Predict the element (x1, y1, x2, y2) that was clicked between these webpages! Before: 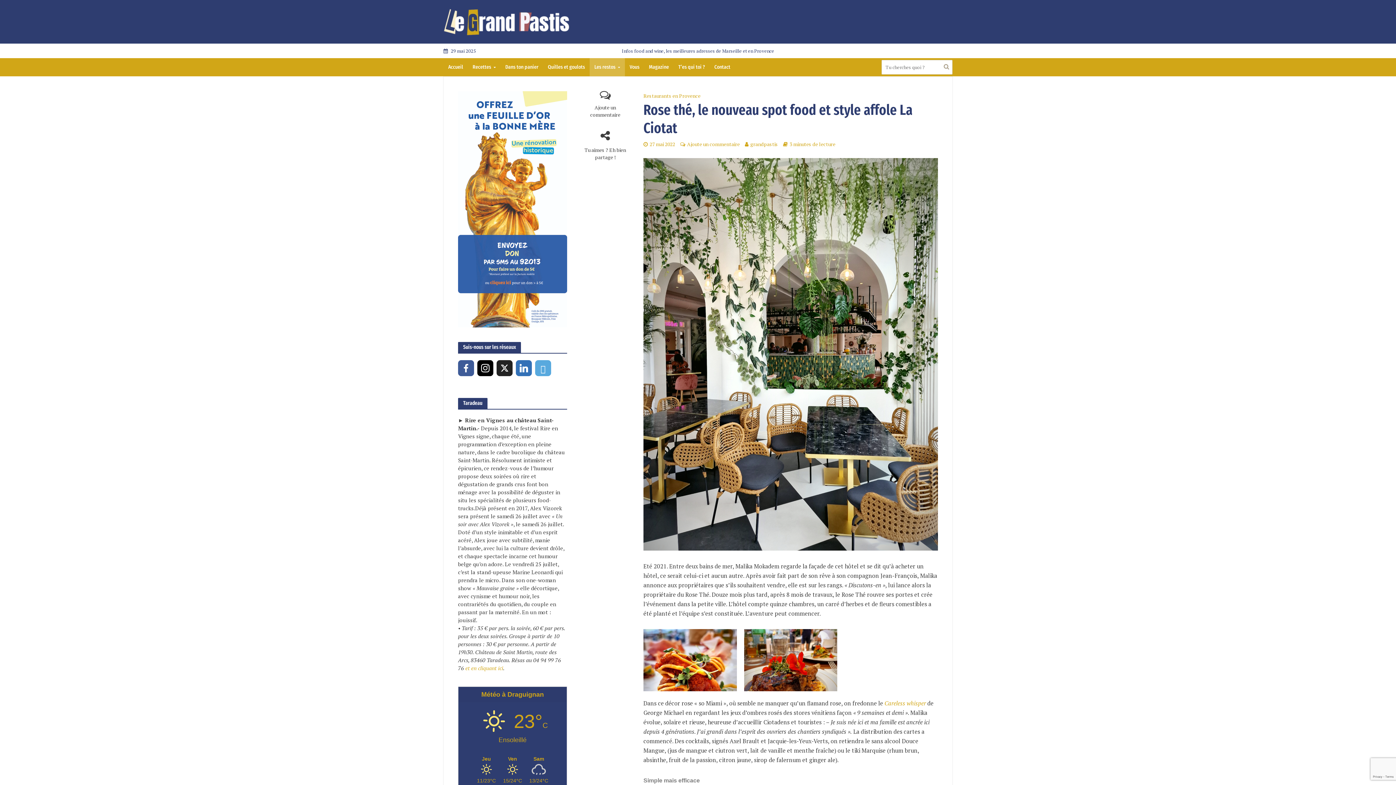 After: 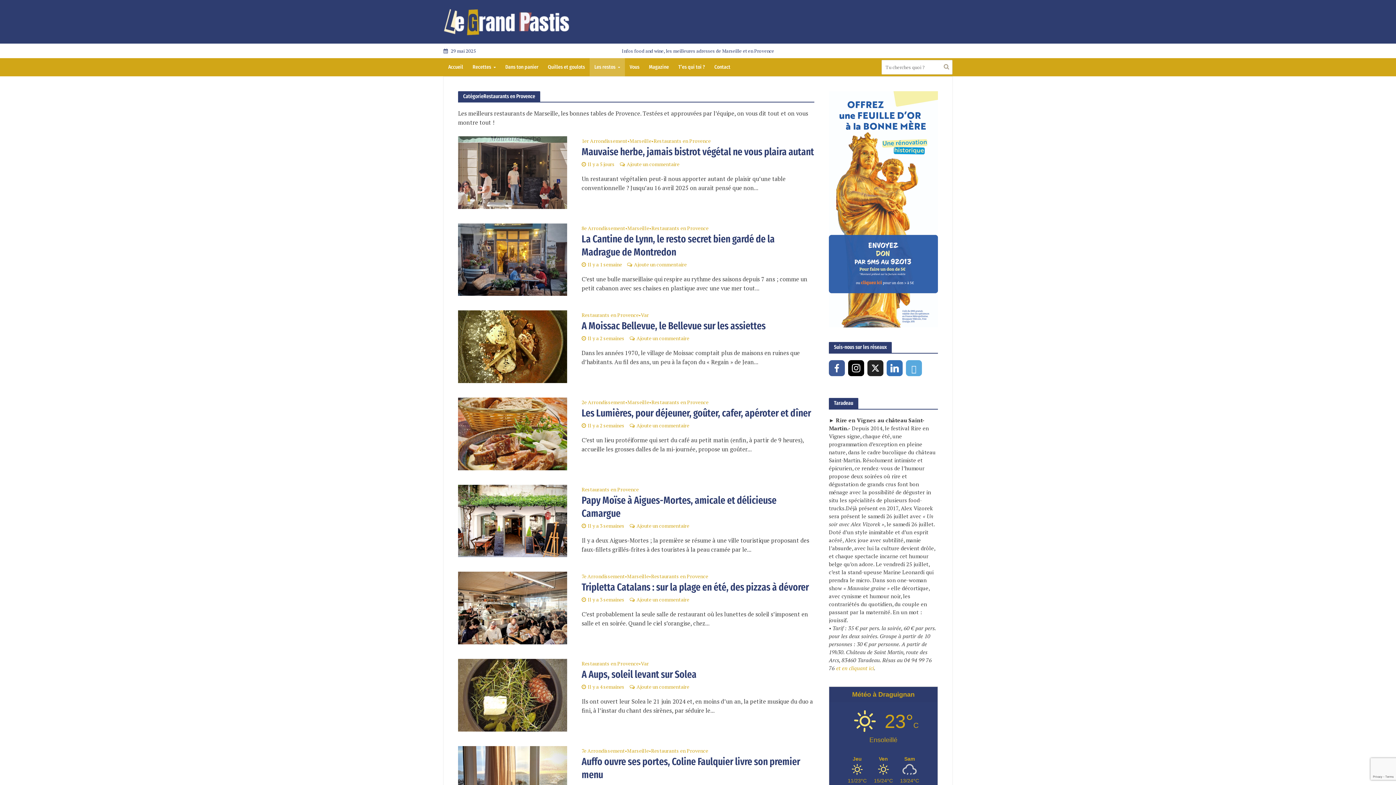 Action: label: Restaurants en Provence bbox: (643, 92, 700, 101)